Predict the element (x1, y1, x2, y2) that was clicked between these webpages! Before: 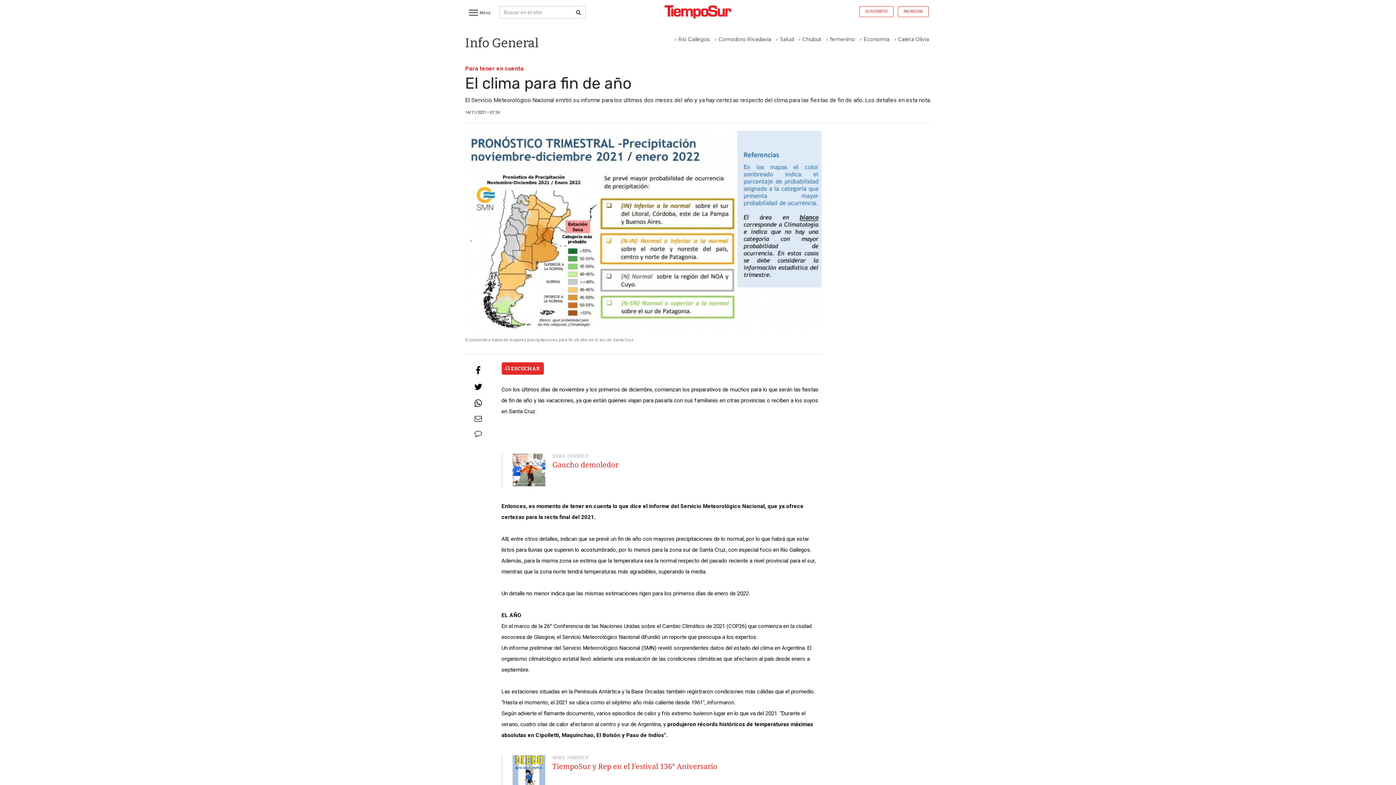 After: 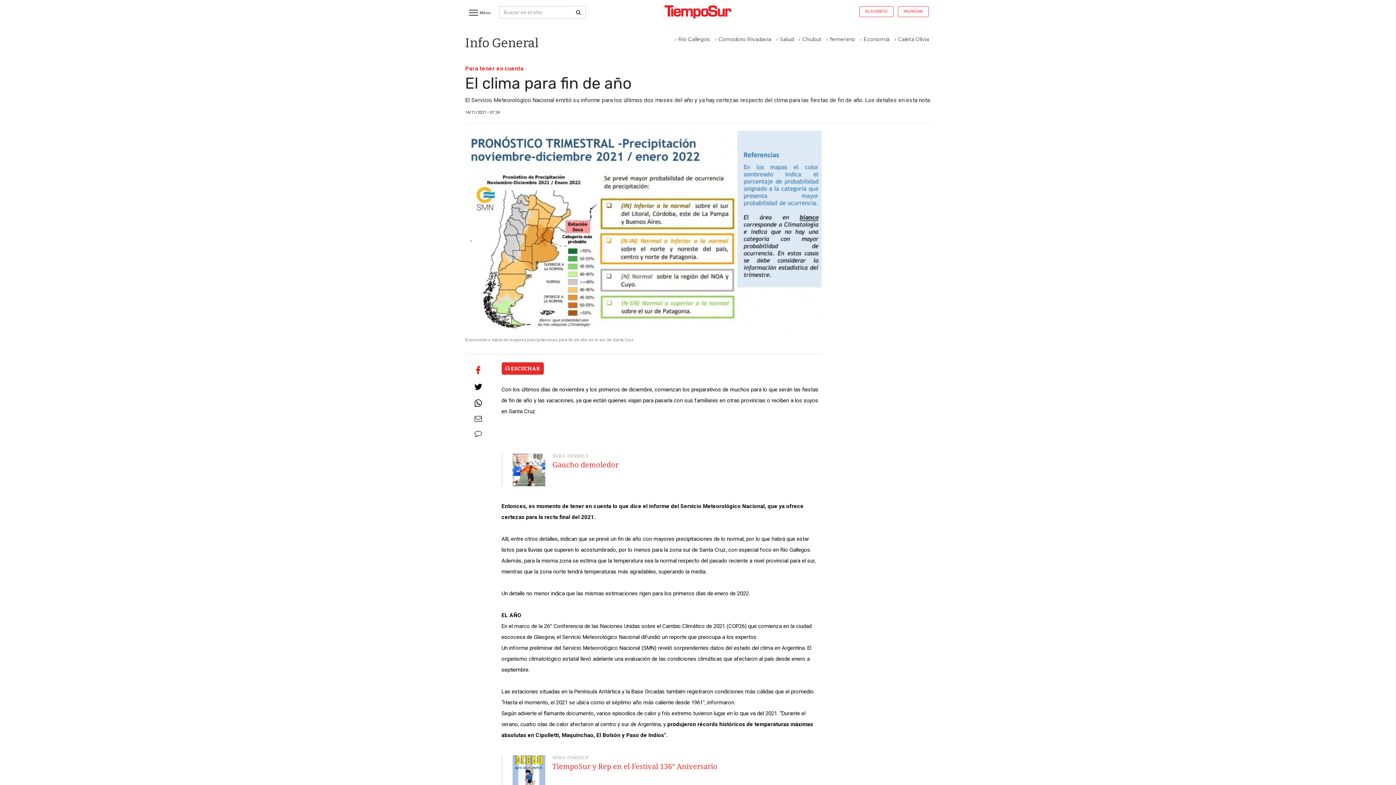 Action: bbox: (470, 366, 486, 375) label: Facebook